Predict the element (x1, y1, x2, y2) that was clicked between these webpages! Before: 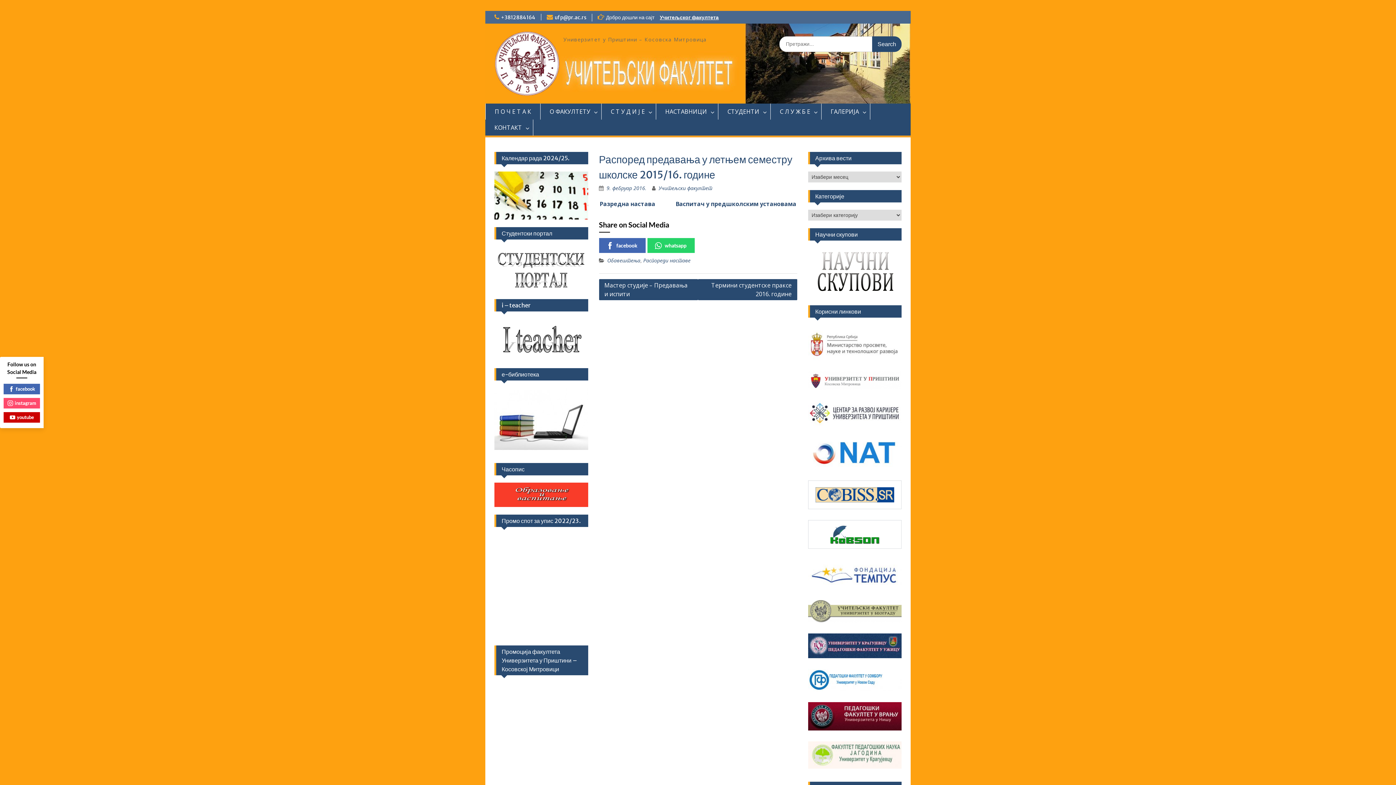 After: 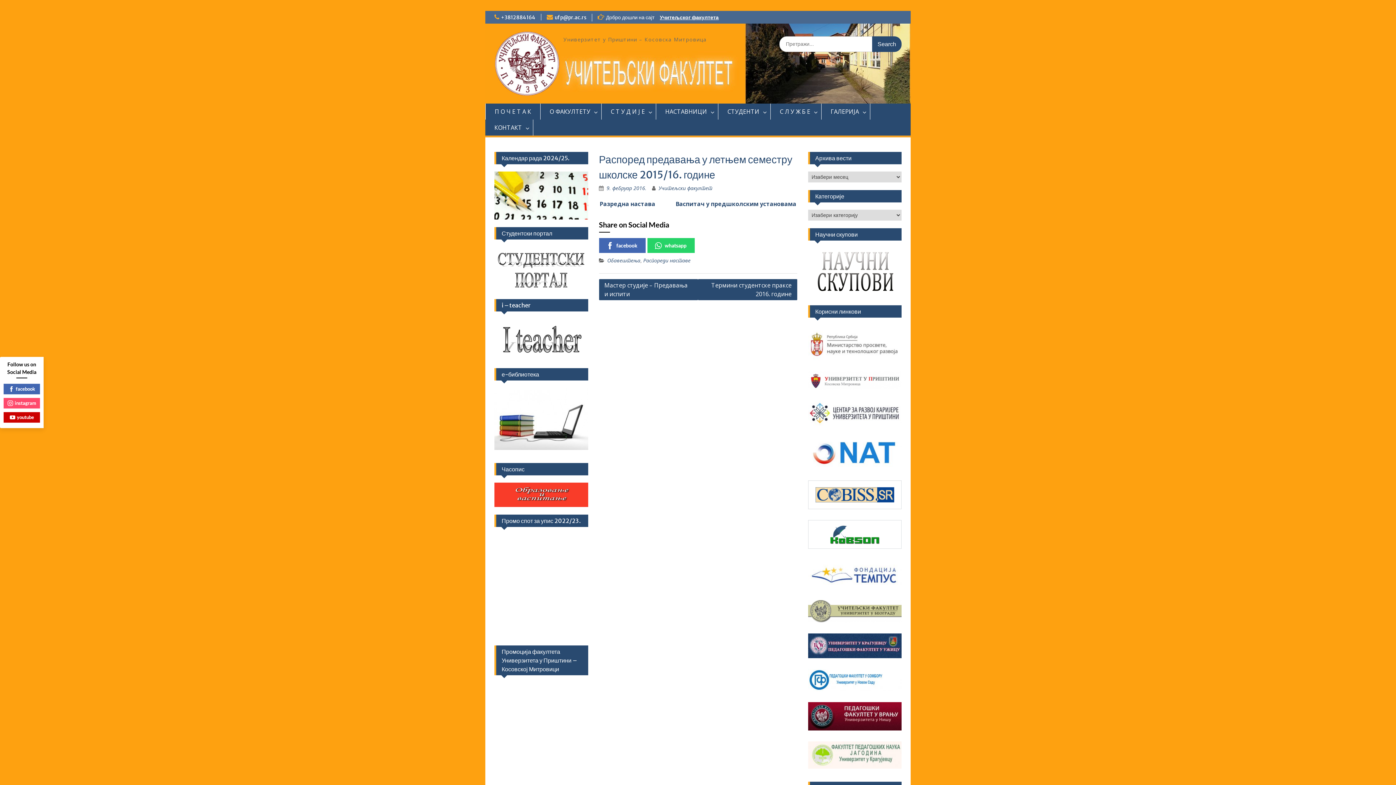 Action: label: 9. фебруар 2016. bbox: (606, 184, 646, 191)